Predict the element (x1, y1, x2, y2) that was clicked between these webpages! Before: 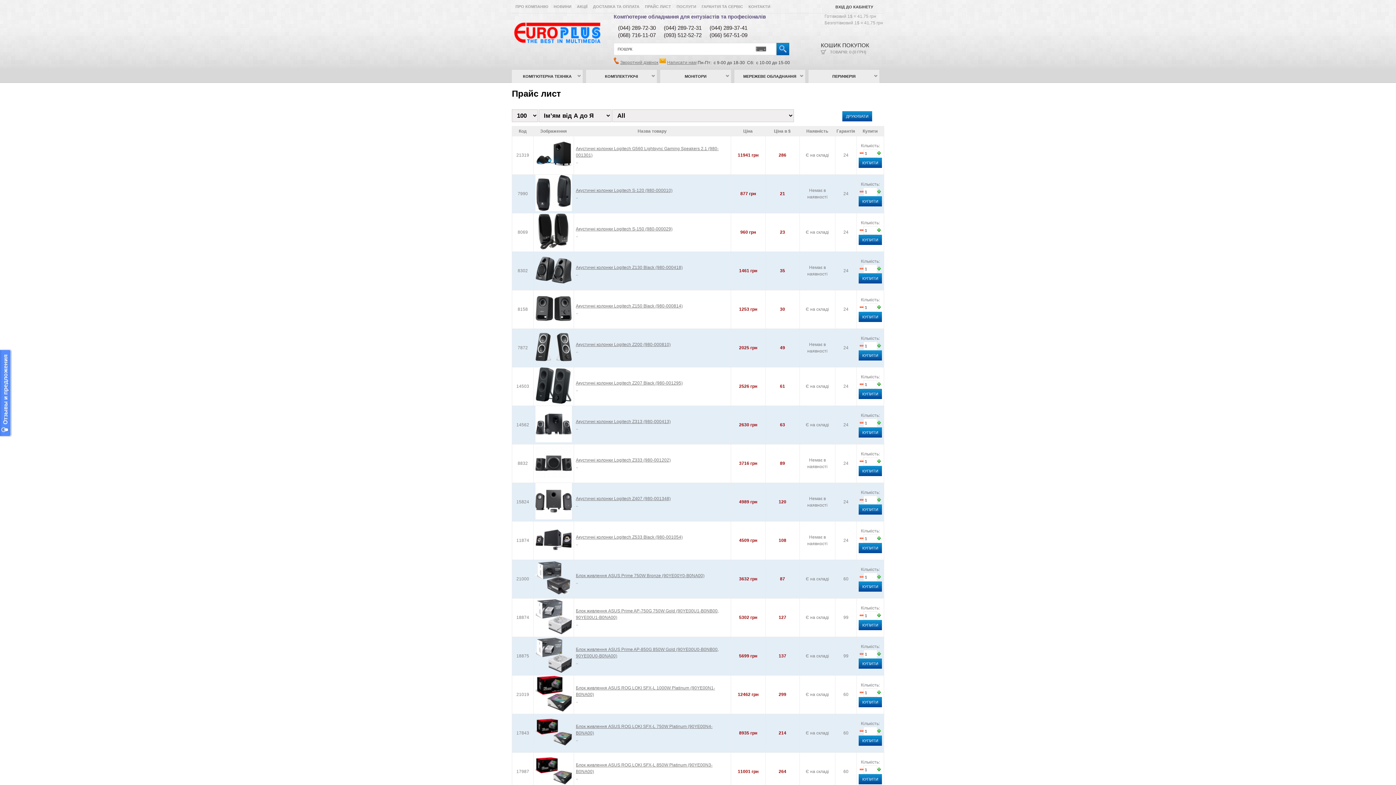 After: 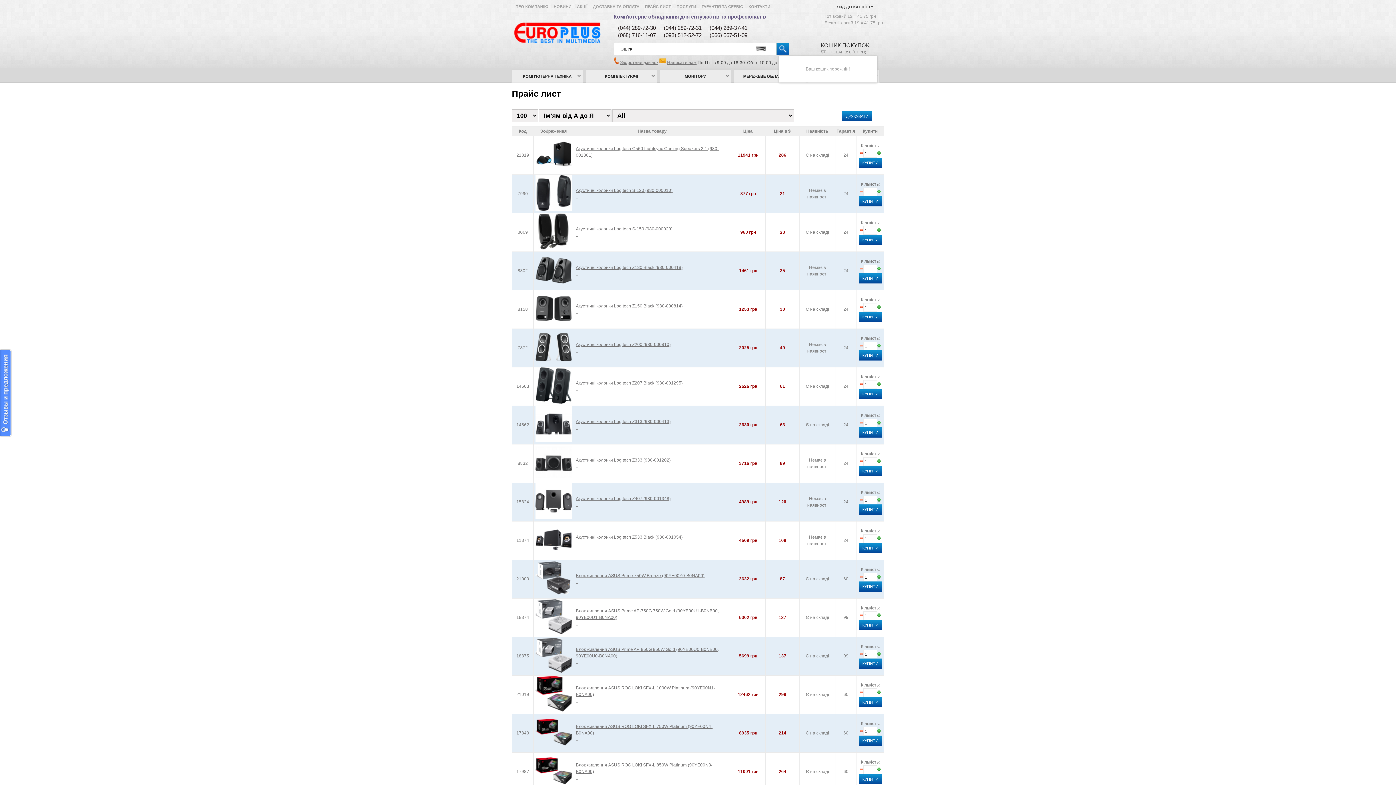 Action: bbox: (821, 42, 870, 56) label: КОШИК ПОКУПОК 
ТОВАРІВ: 0 (0 ГРН)